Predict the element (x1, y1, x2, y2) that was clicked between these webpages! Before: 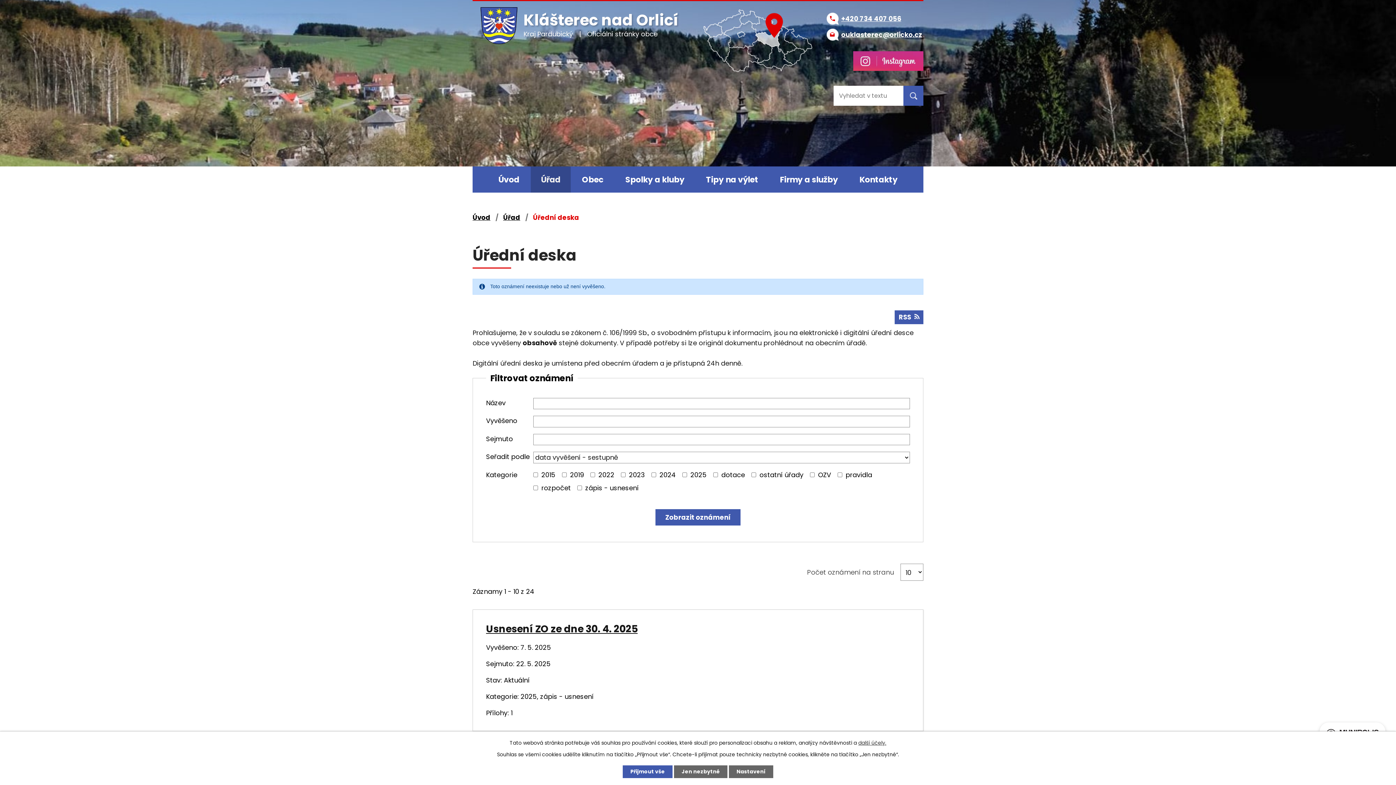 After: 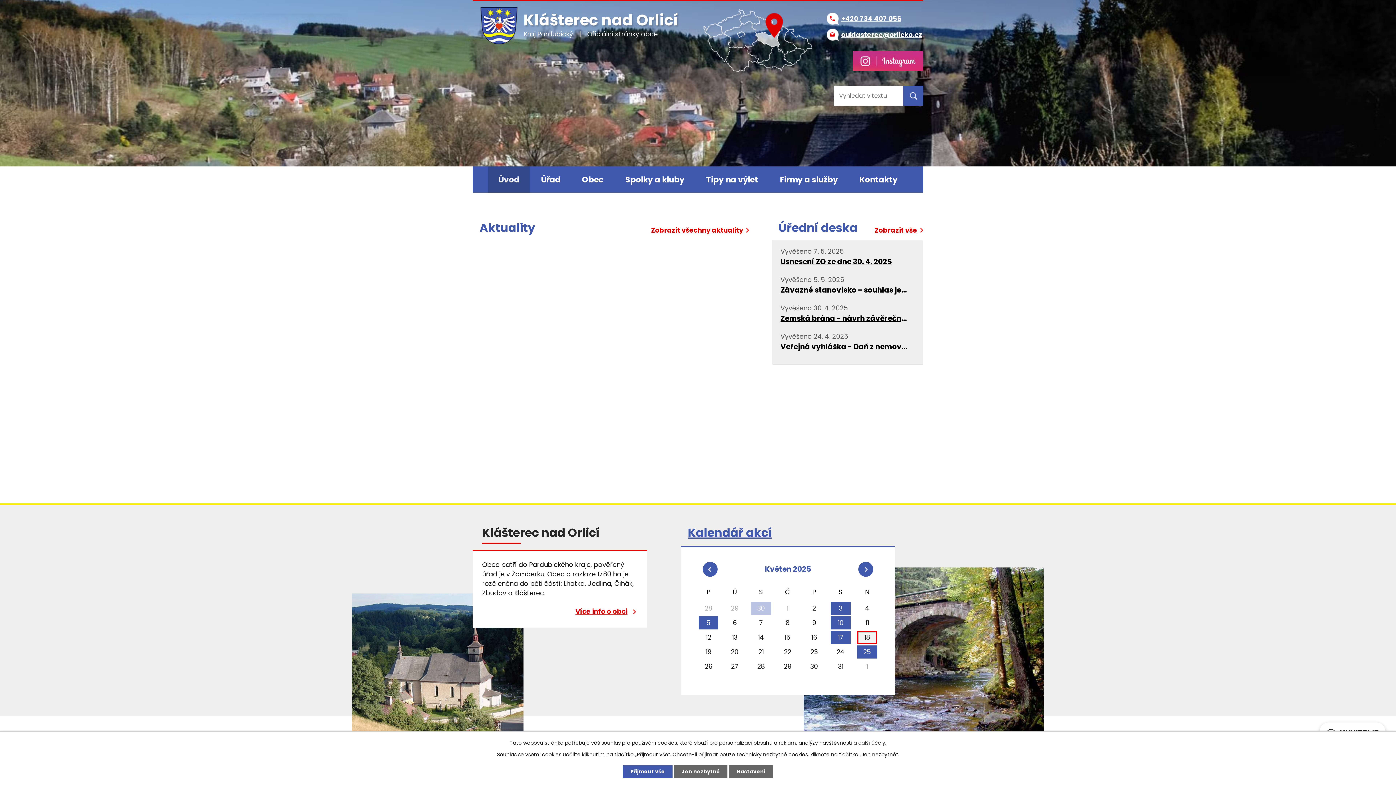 Action: bbox: (472, 1, 678, 44) label:  
Klášterec nad Orlicí
Kraj Pardubický | Oficiální stránky obce